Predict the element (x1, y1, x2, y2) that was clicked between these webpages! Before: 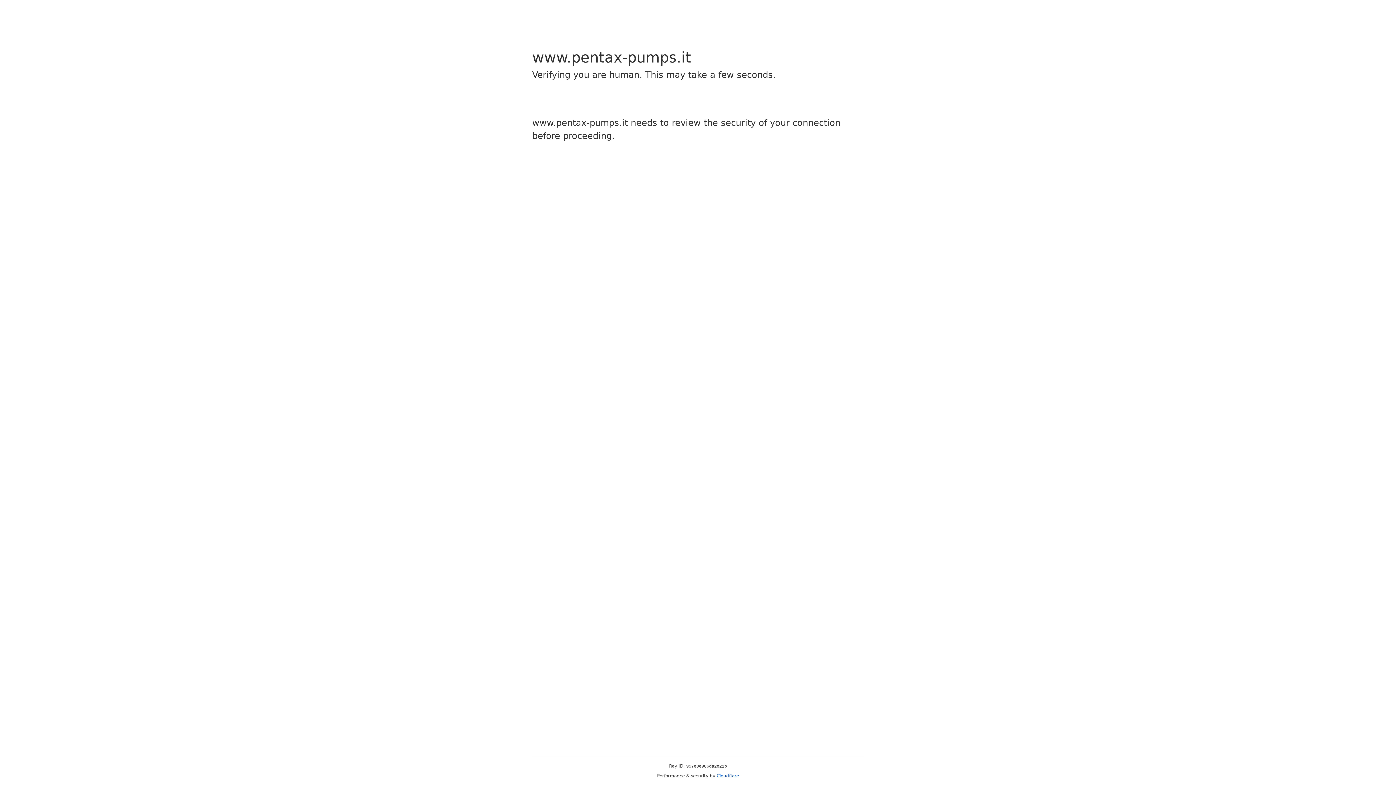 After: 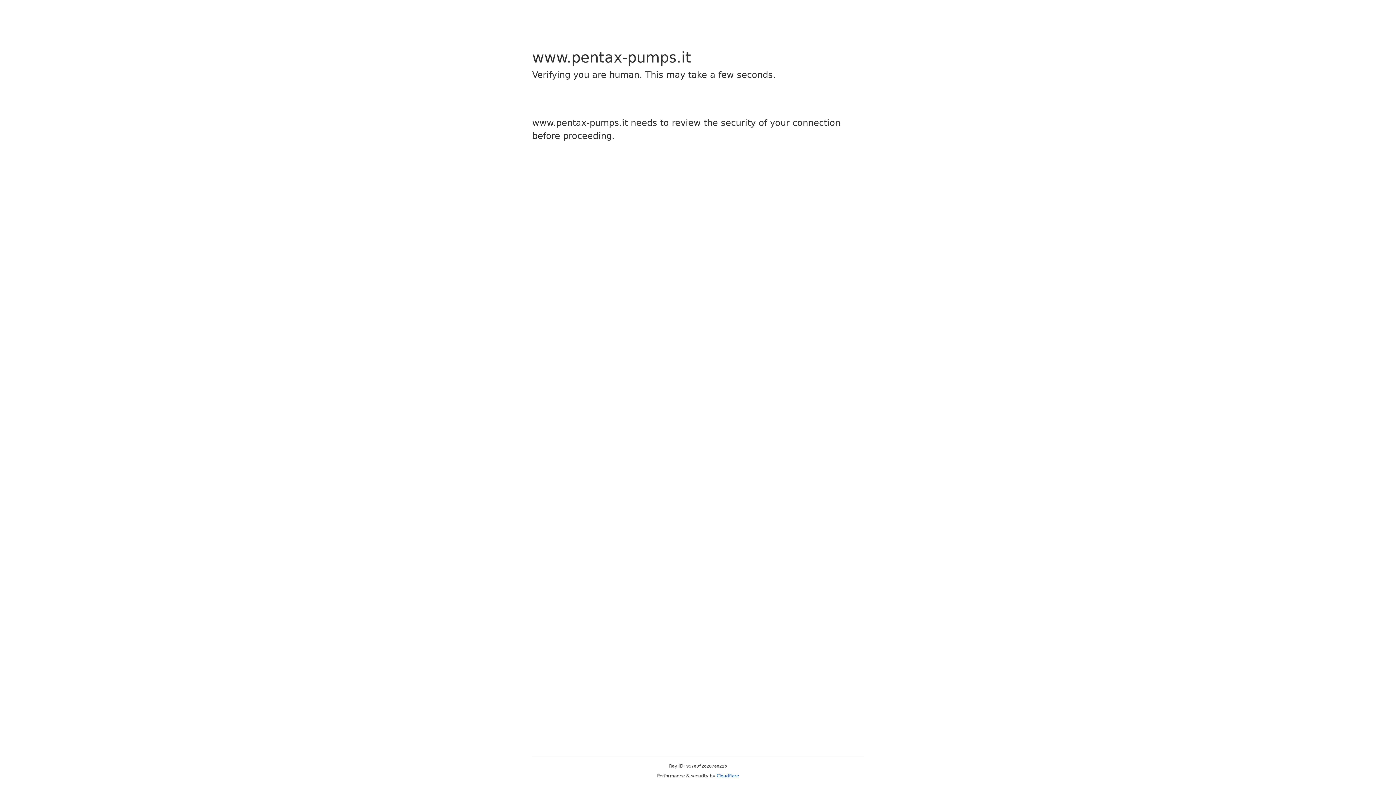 Action: label: Cloudflare bbox: (716, 773, 739, 778)